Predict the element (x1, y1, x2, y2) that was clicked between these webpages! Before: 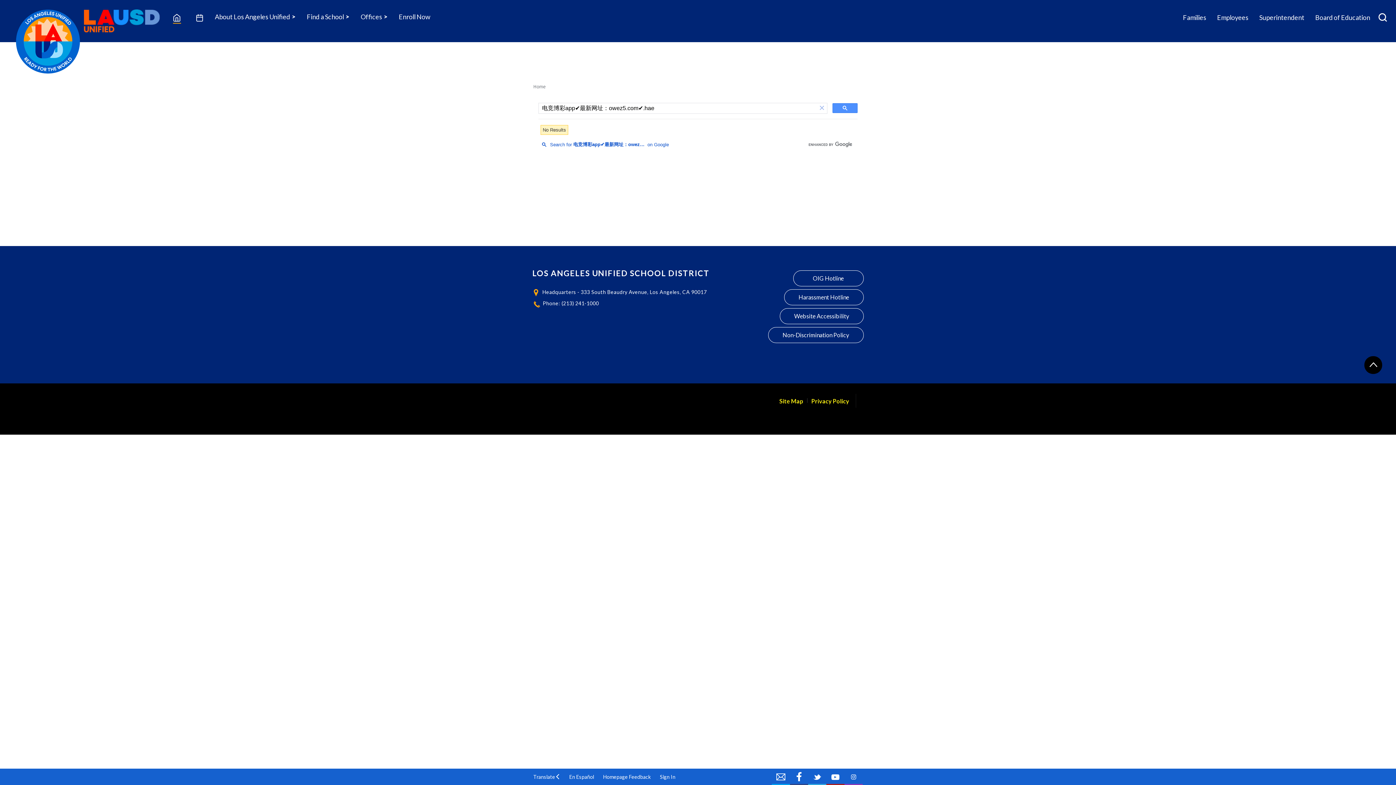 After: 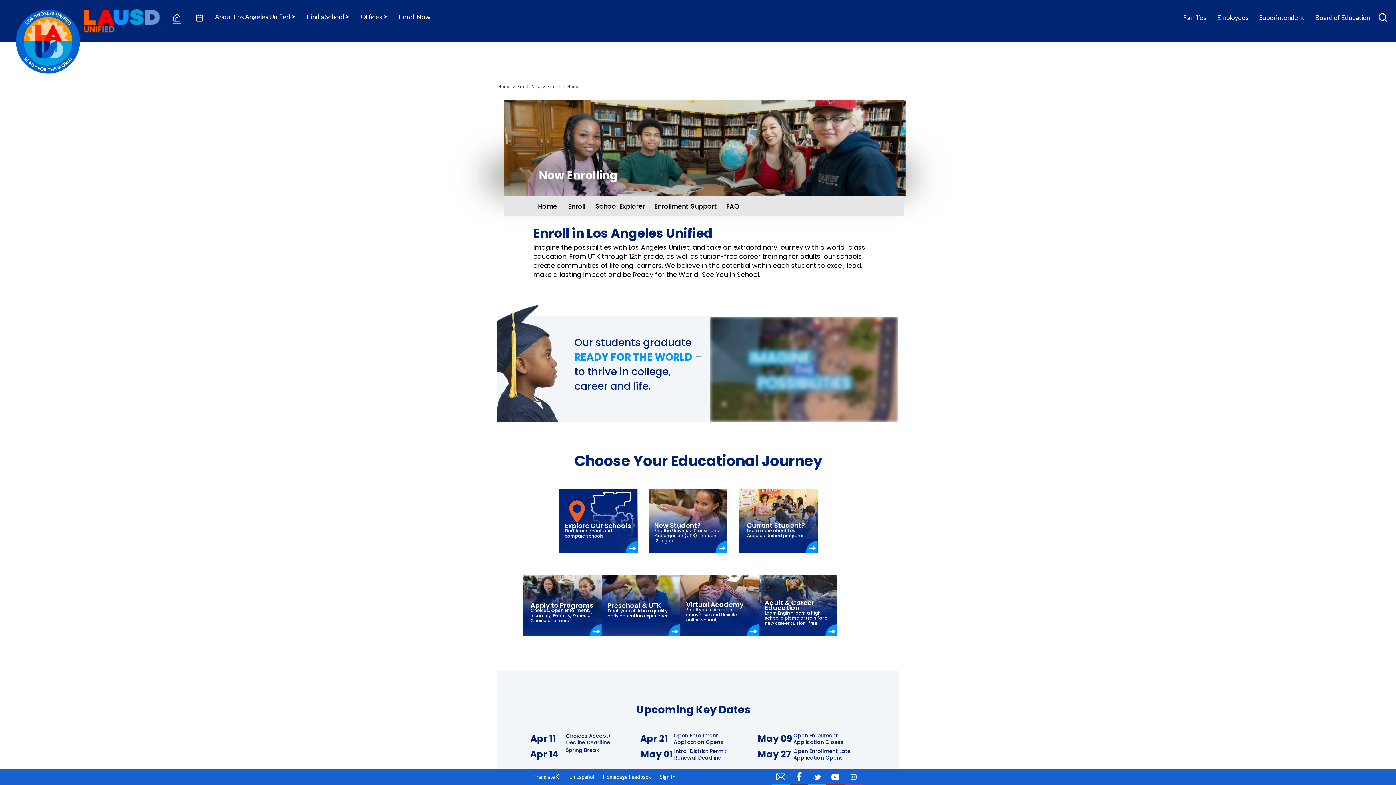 Action: label: Enroll Now bbox: (282, 0, 326, 19)